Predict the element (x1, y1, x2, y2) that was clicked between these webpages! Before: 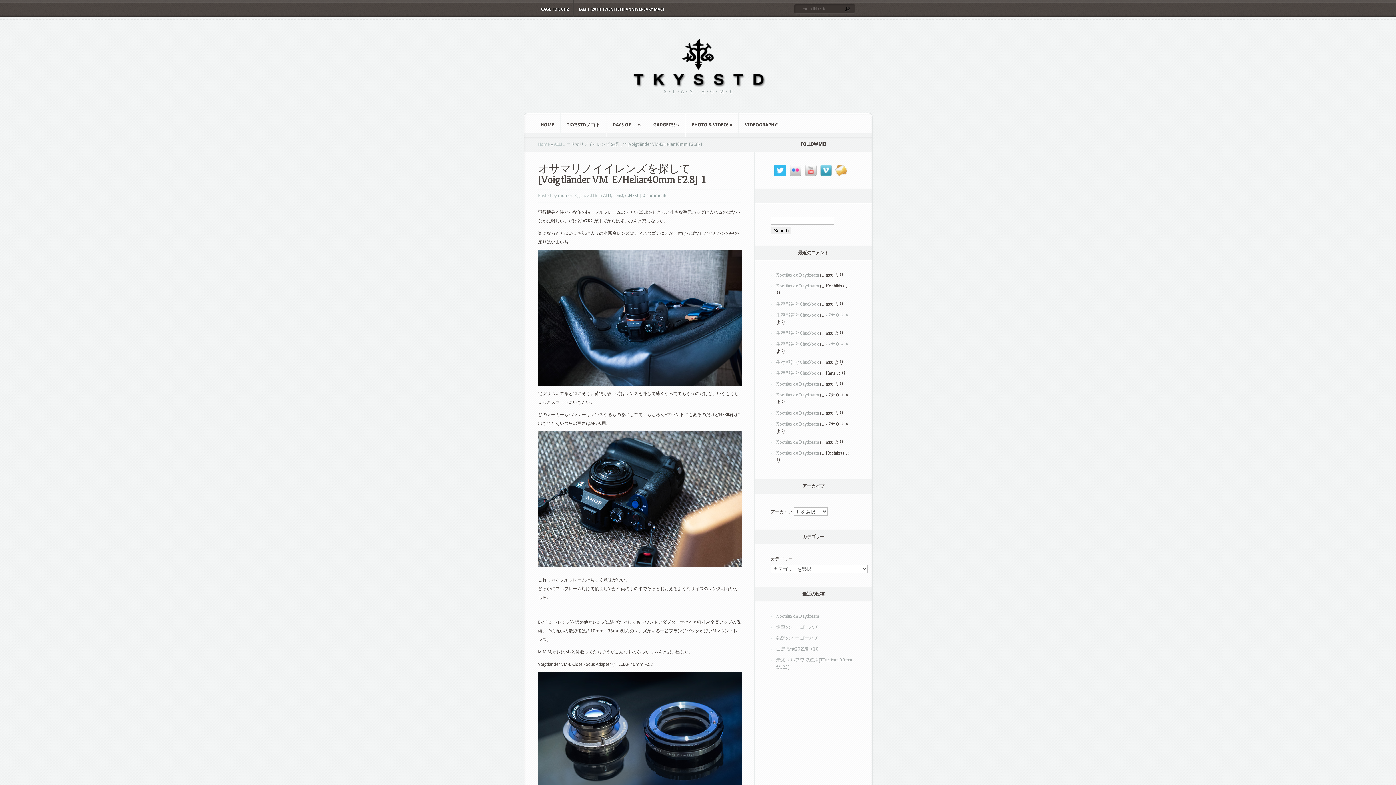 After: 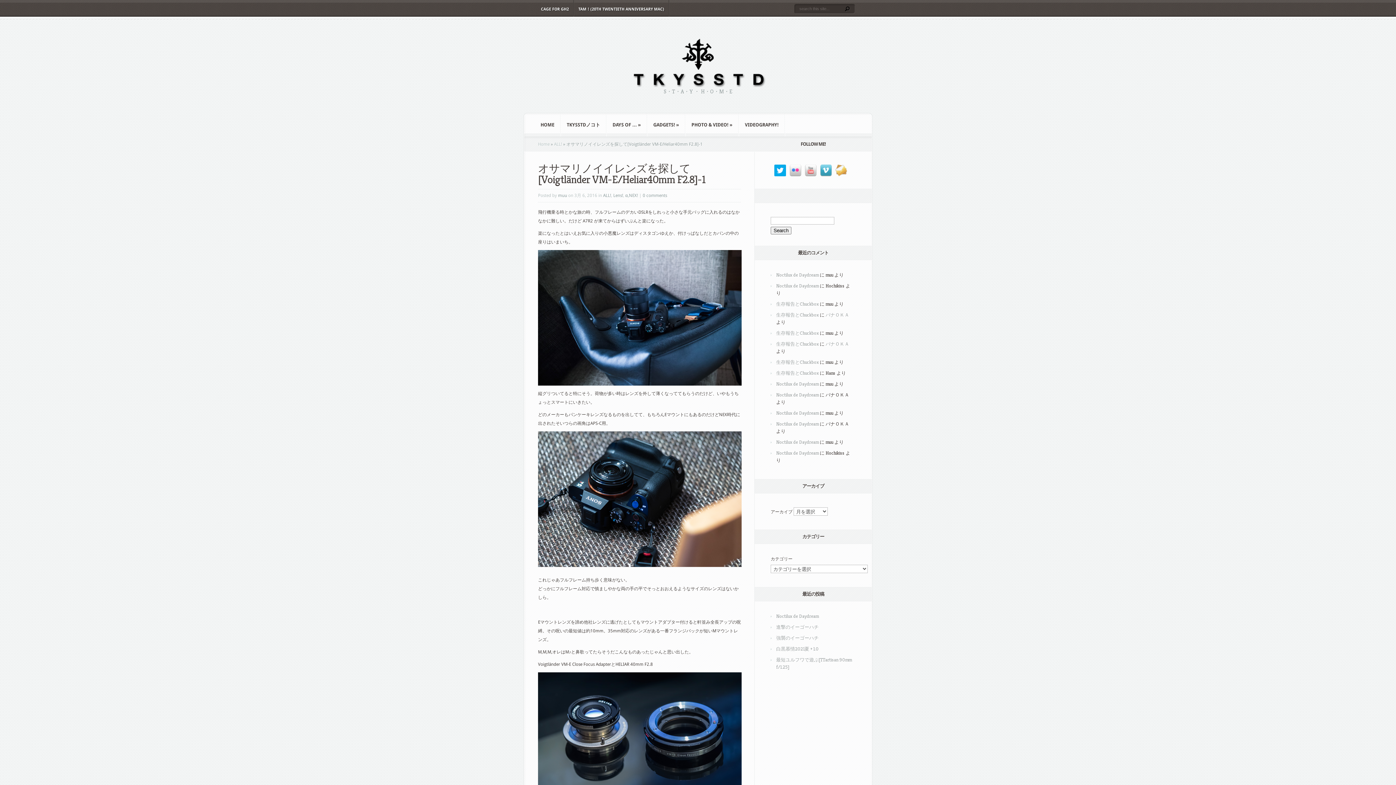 Action: bbox: (774, 168, 789, 173)